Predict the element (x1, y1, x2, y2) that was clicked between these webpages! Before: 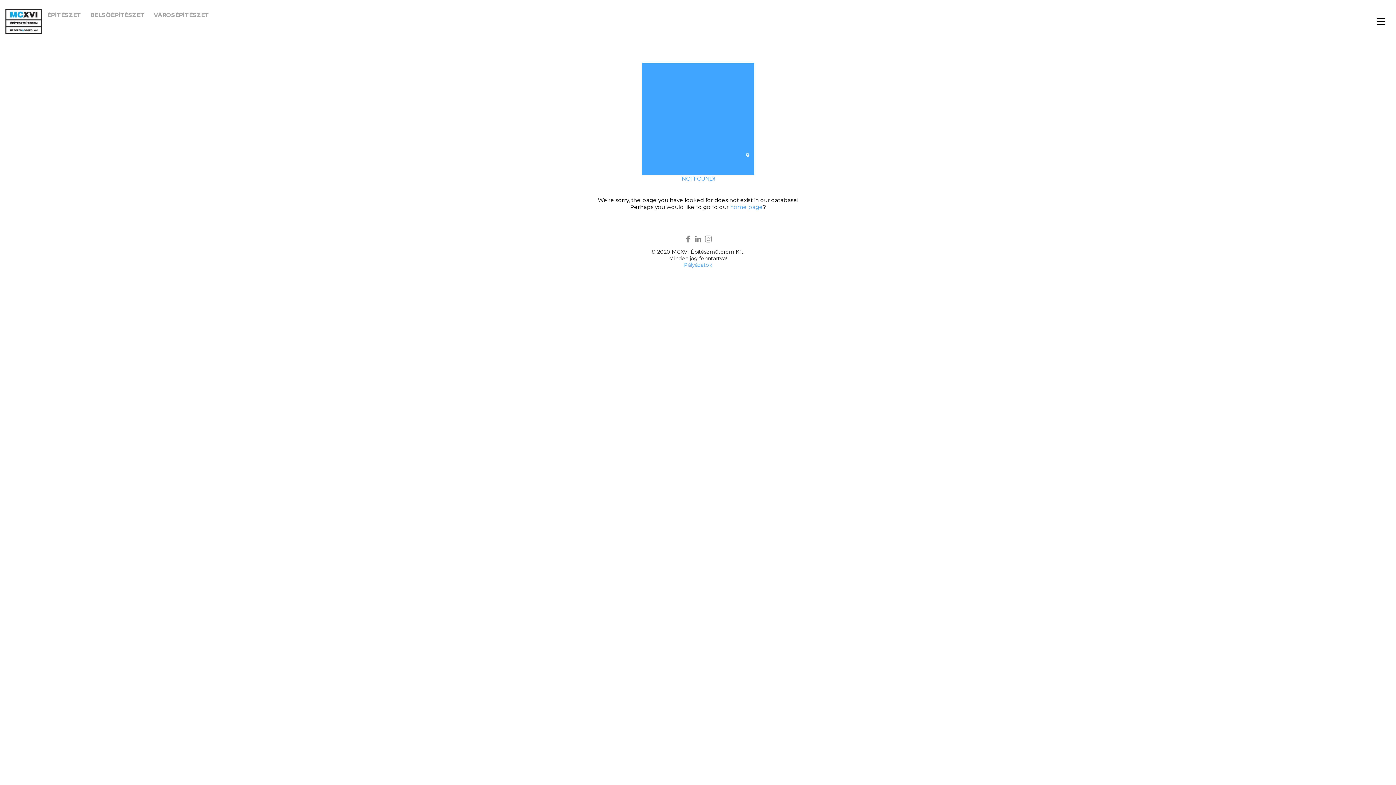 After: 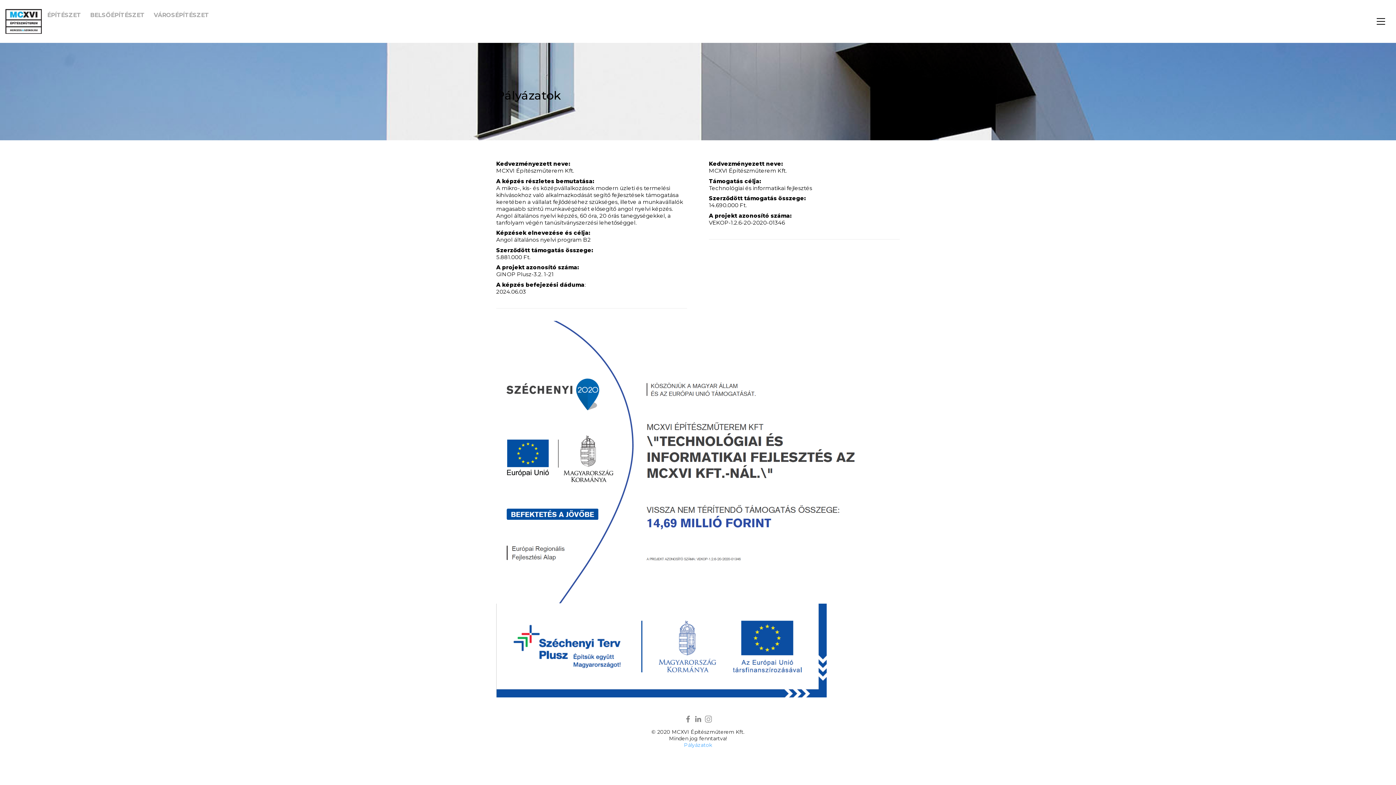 Action: label: Pályázatok bbox: (684, 261, 712, 268)